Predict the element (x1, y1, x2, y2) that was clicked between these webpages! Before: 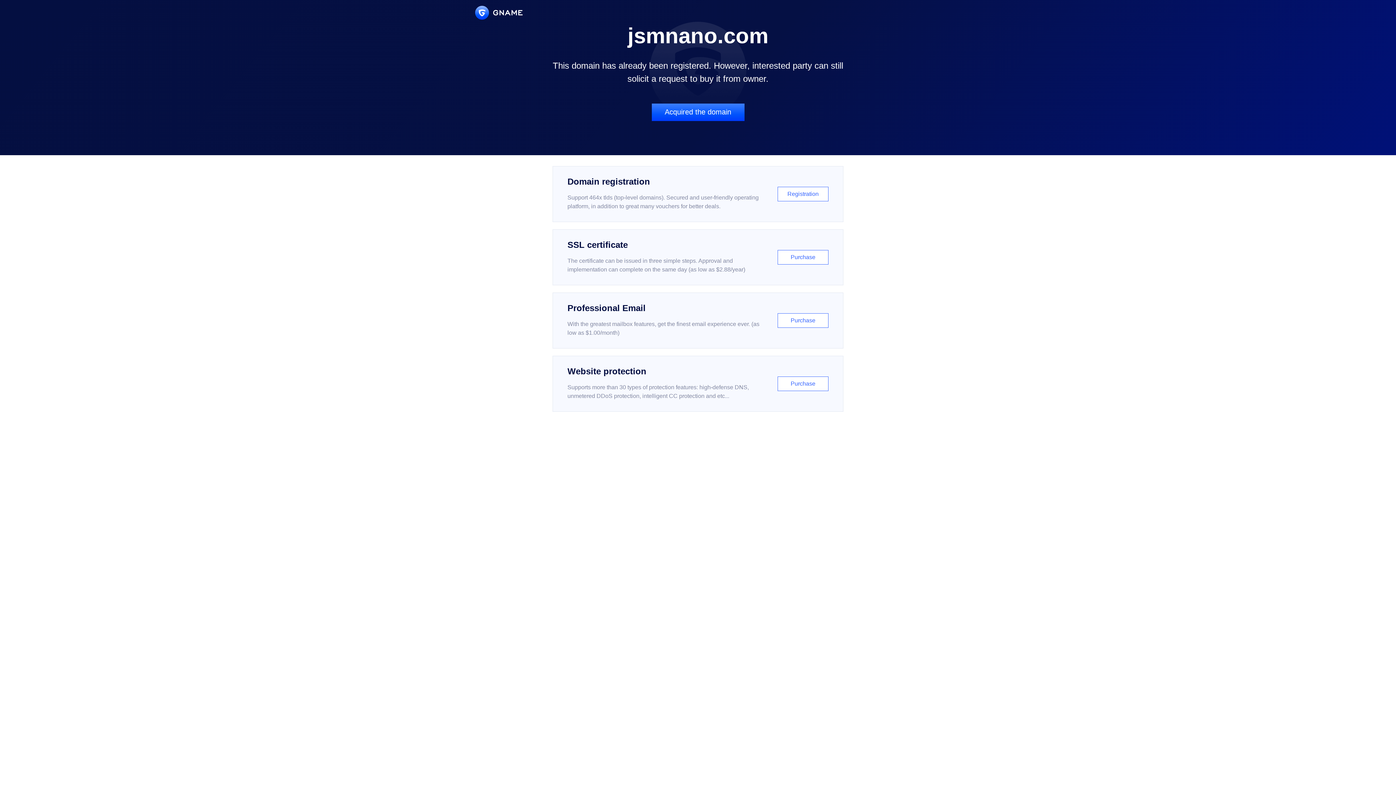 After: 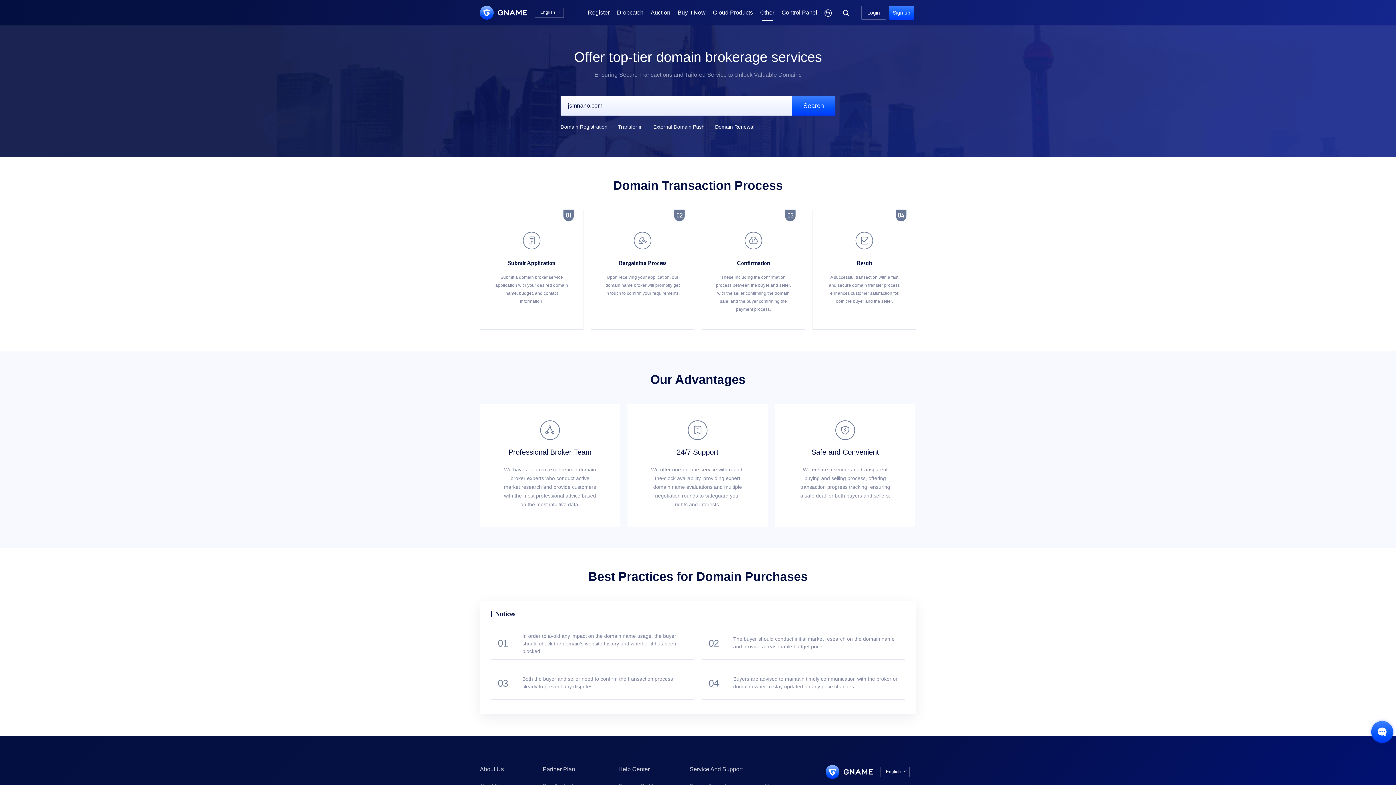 Action: bbox: (651, 103, 744, 121) label: Acquired the domain